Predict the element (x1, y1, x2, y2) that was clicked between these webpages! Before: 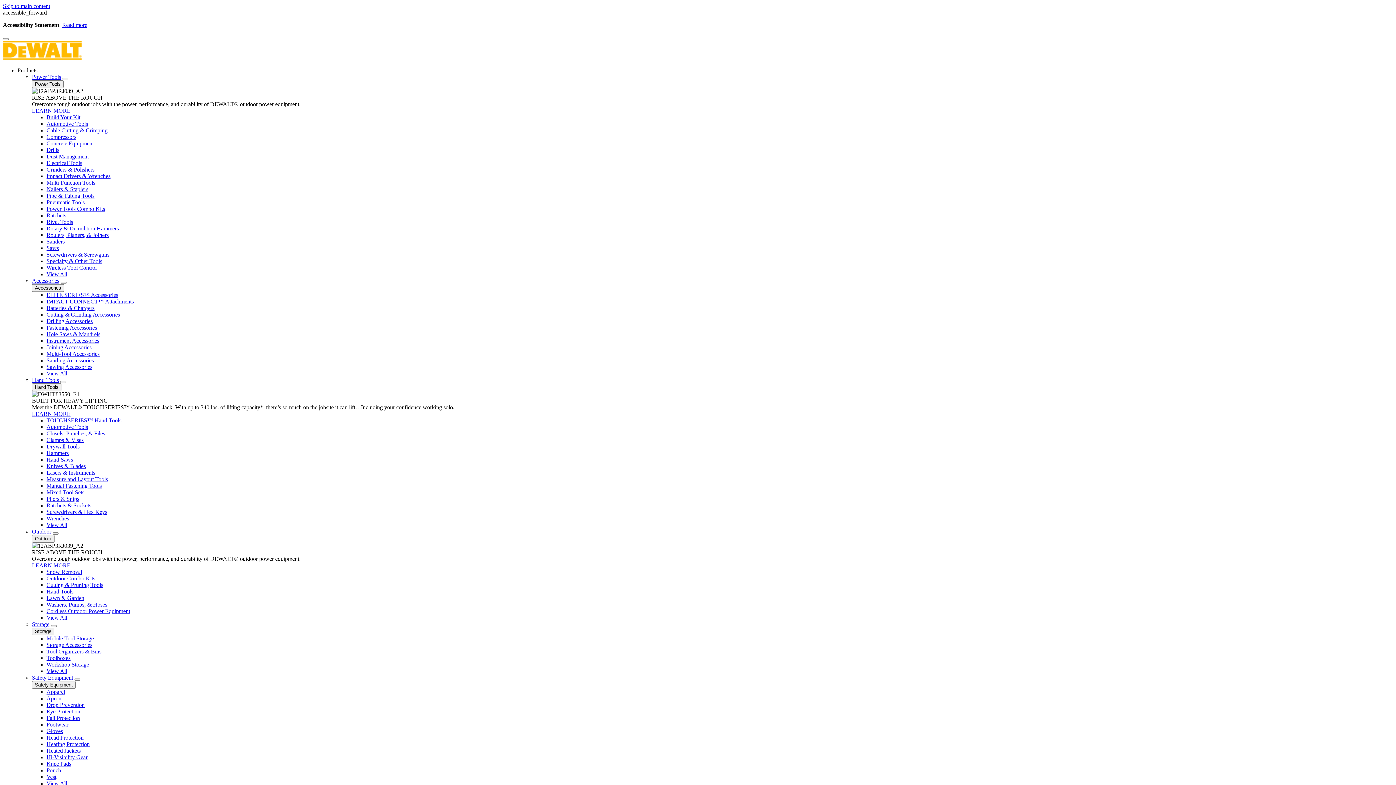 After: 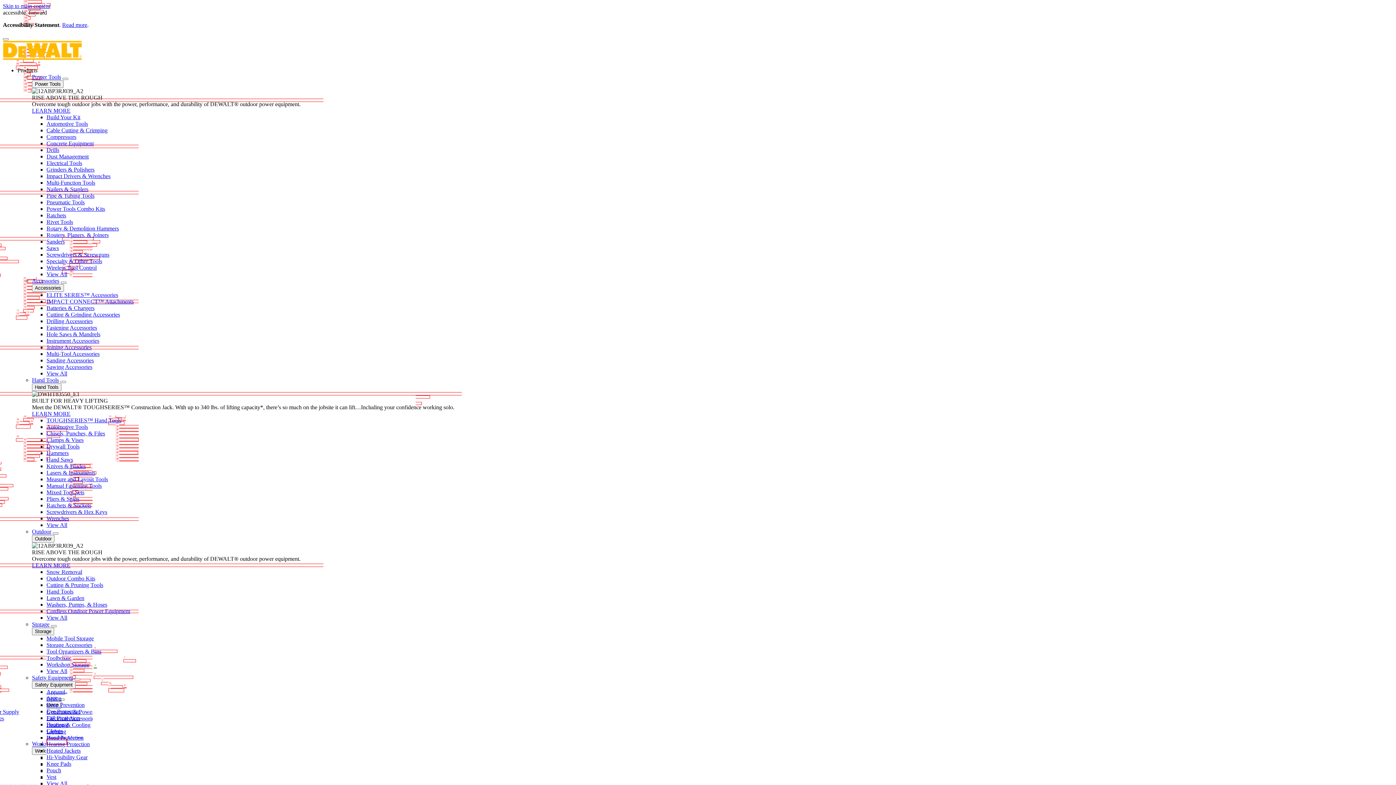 Action: bbox: (46, 721, 68, 728) label: Footwear